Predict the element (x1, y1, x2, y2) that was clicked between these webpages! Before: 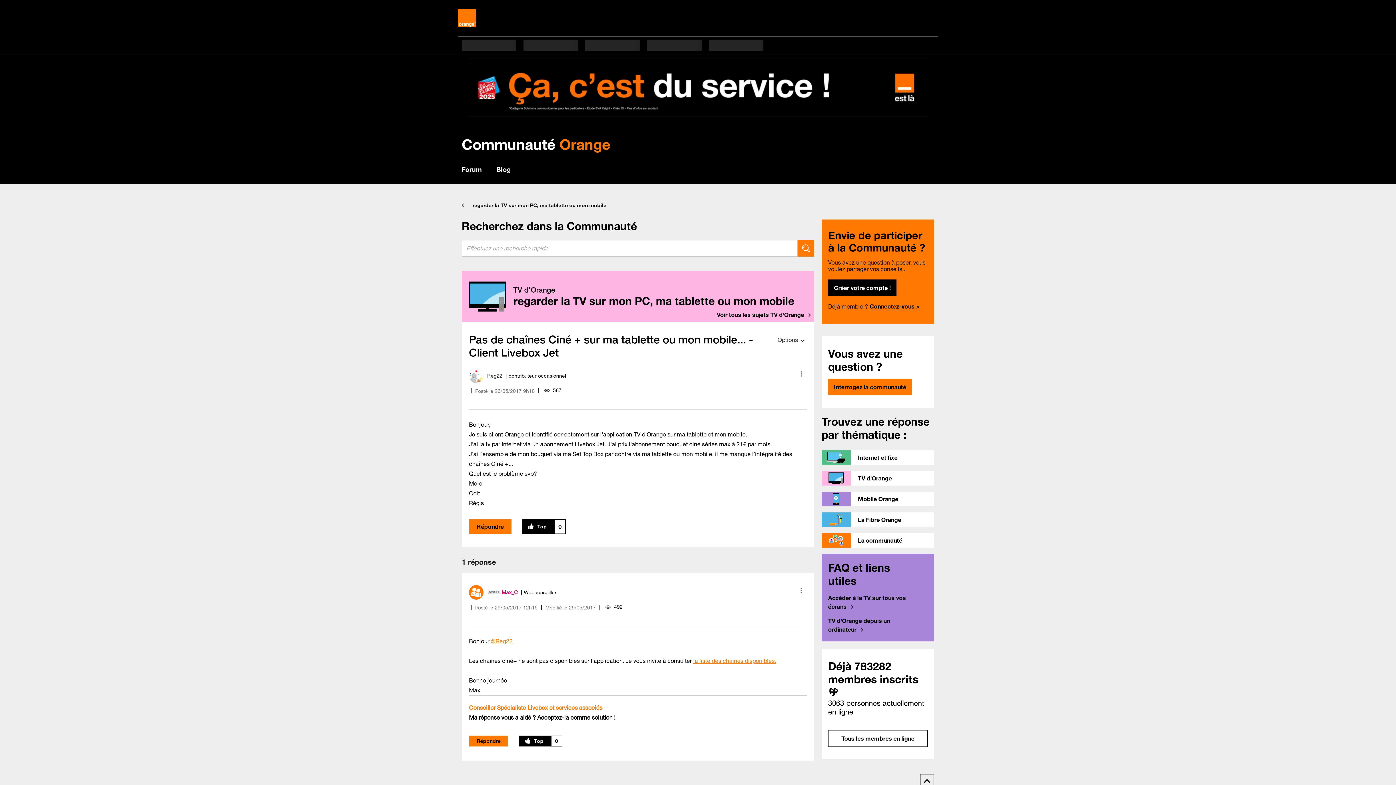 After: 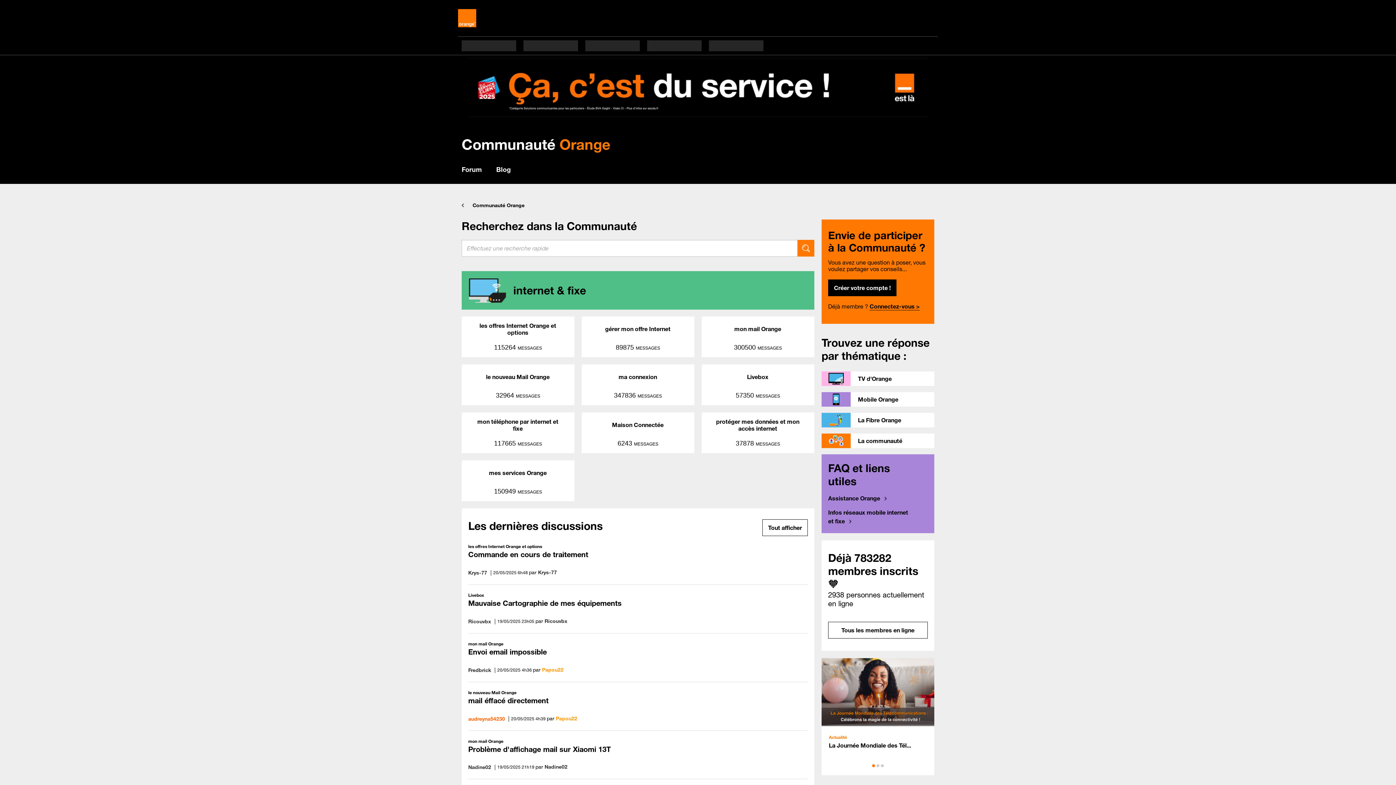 Action: label: Internet et fixe bbox: (821, 450, 934, 467)